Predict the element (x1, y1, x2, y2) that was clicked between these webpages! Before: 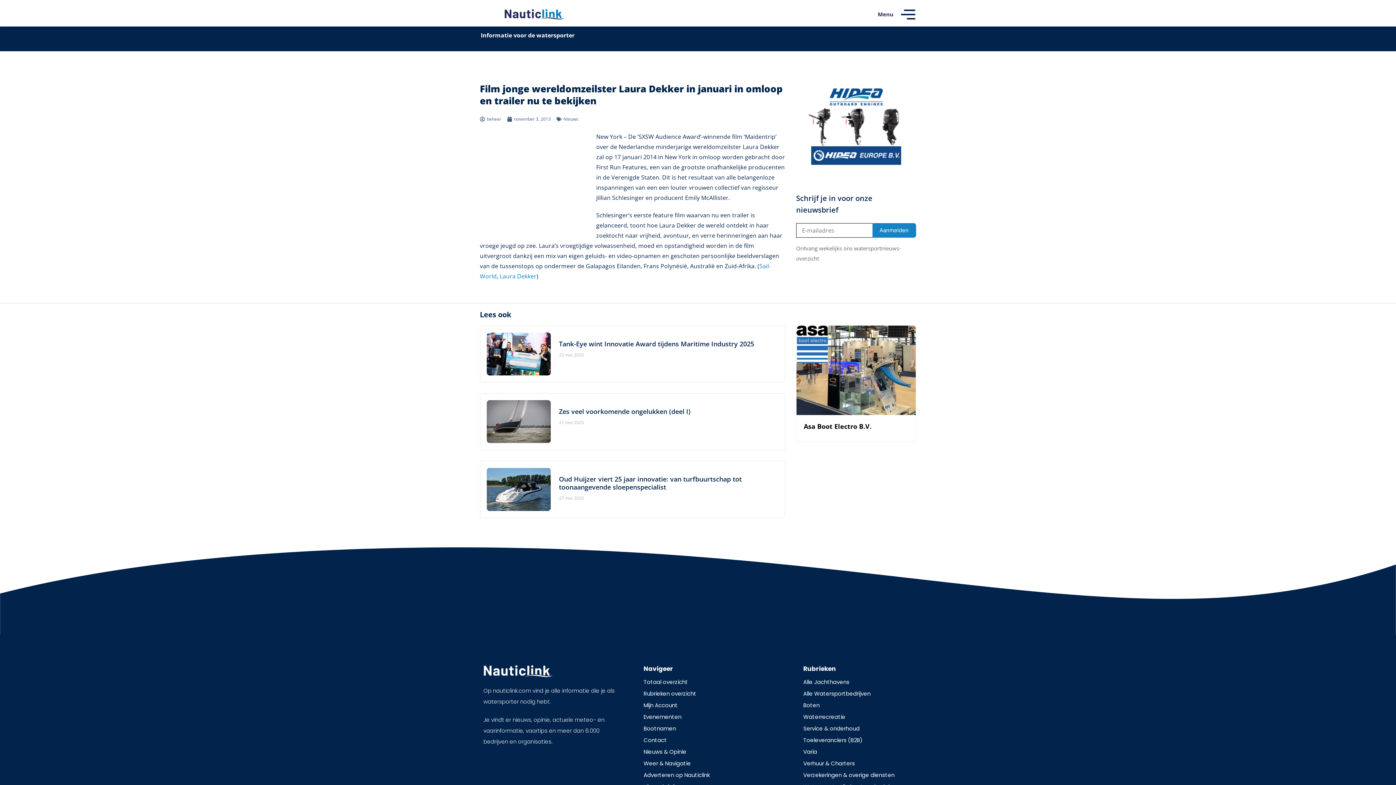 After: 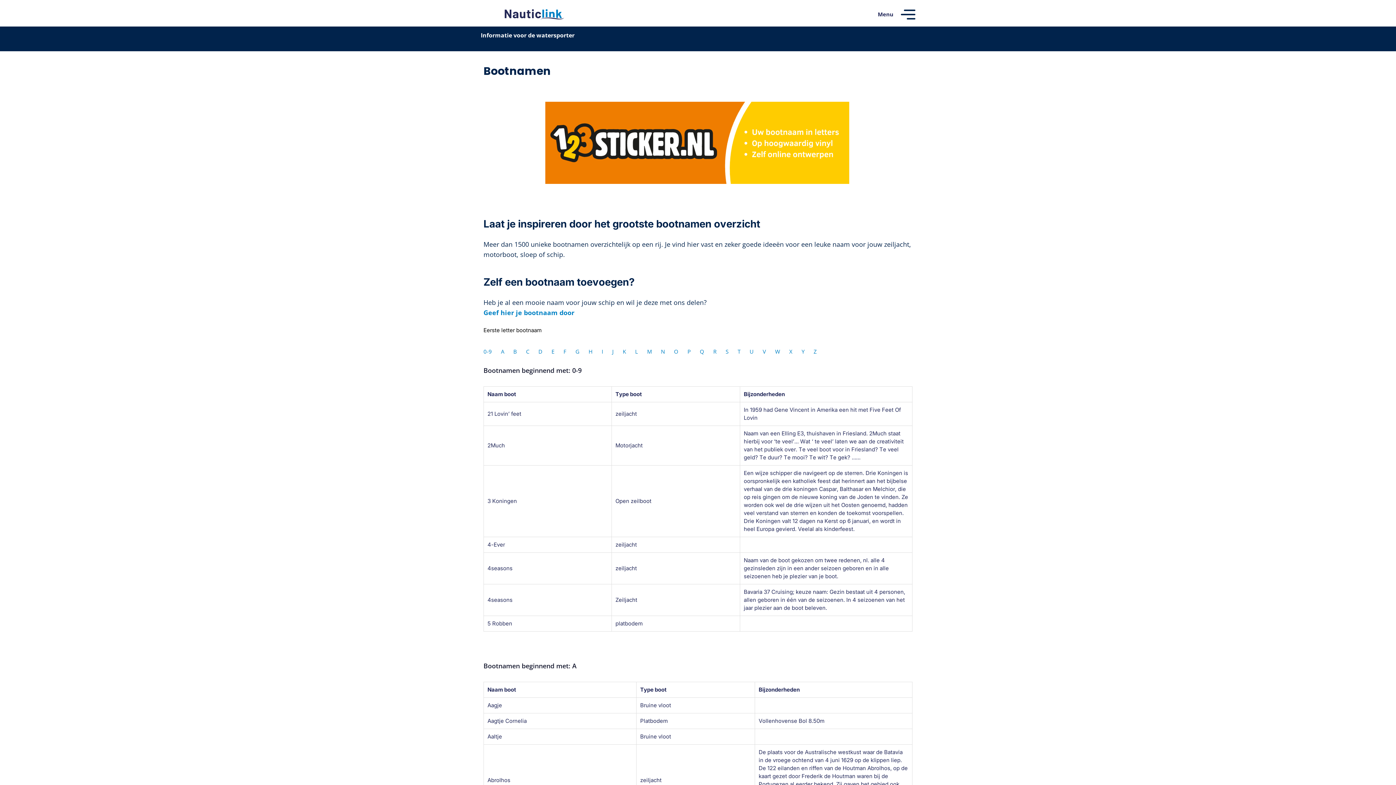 Action: label: Bootnamen bbox: (643, 725, 796, 732)